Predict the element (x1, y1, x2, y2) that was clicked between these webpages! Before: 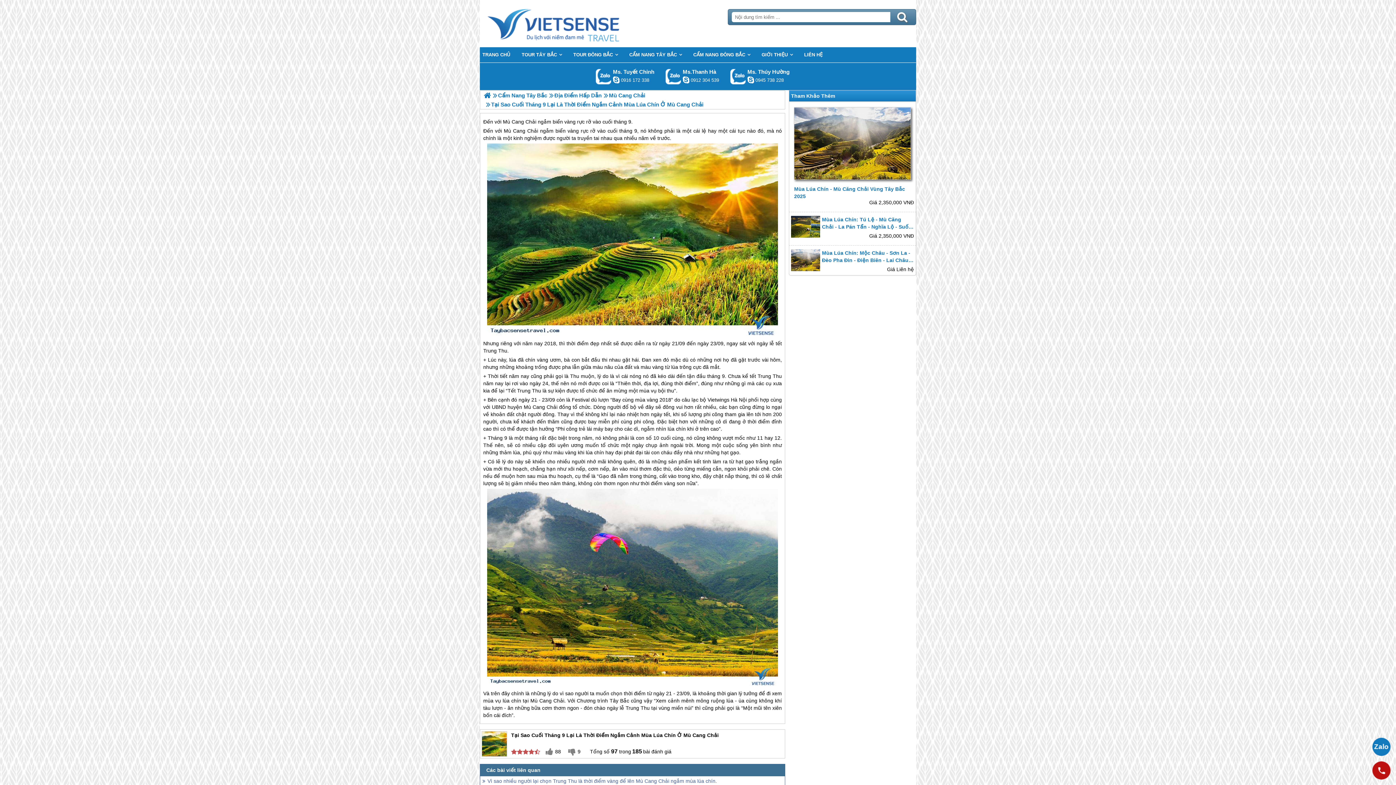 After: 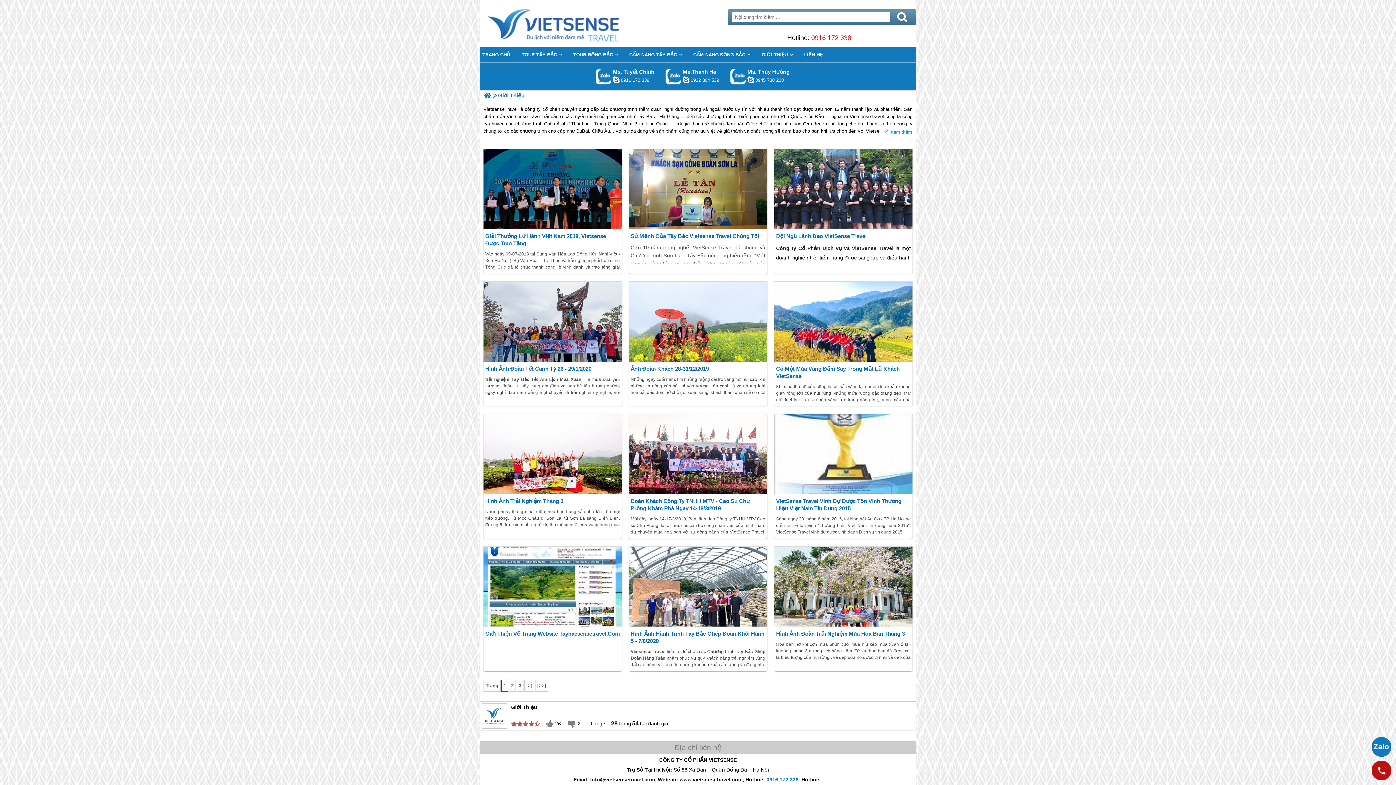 Action: bbox: (759, 47, 795, 62) label: GIỚI THIỆU